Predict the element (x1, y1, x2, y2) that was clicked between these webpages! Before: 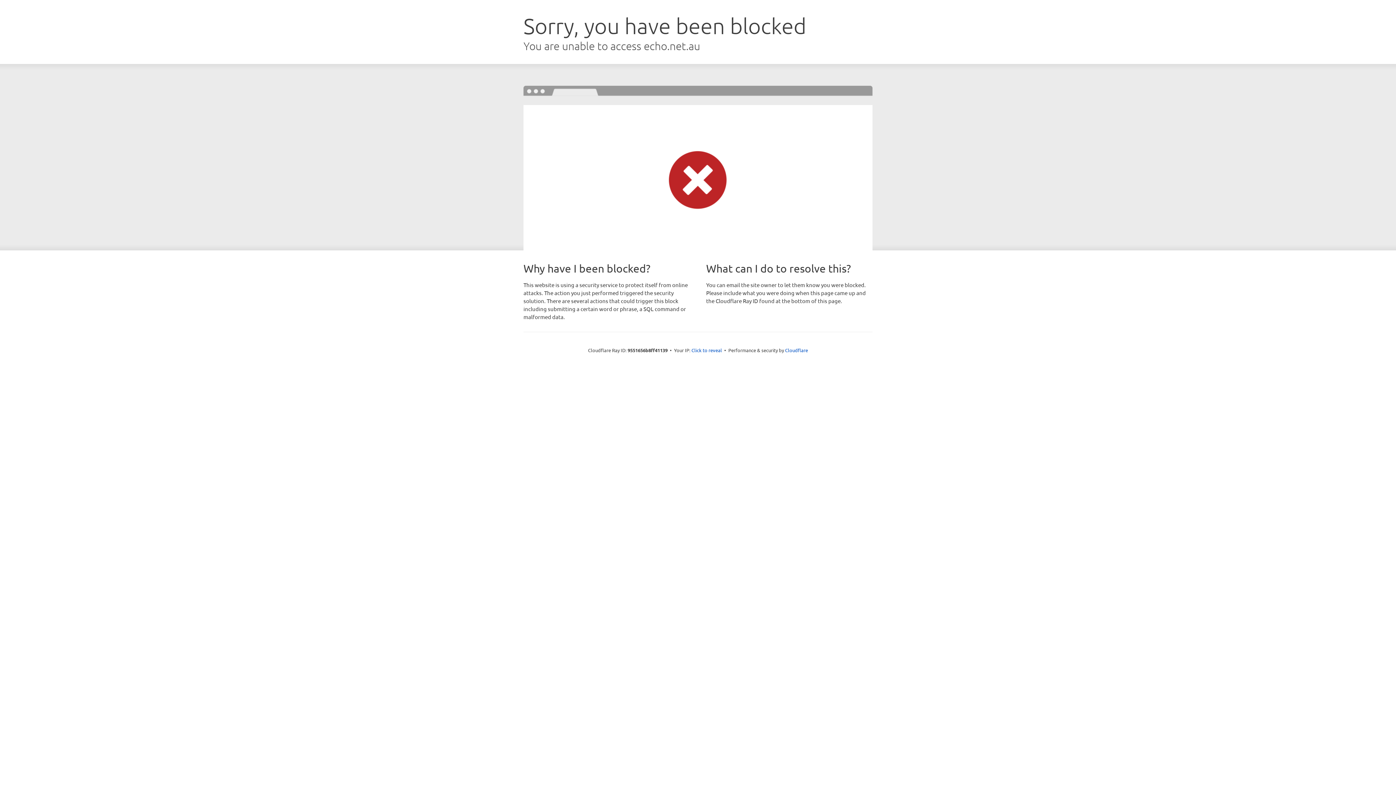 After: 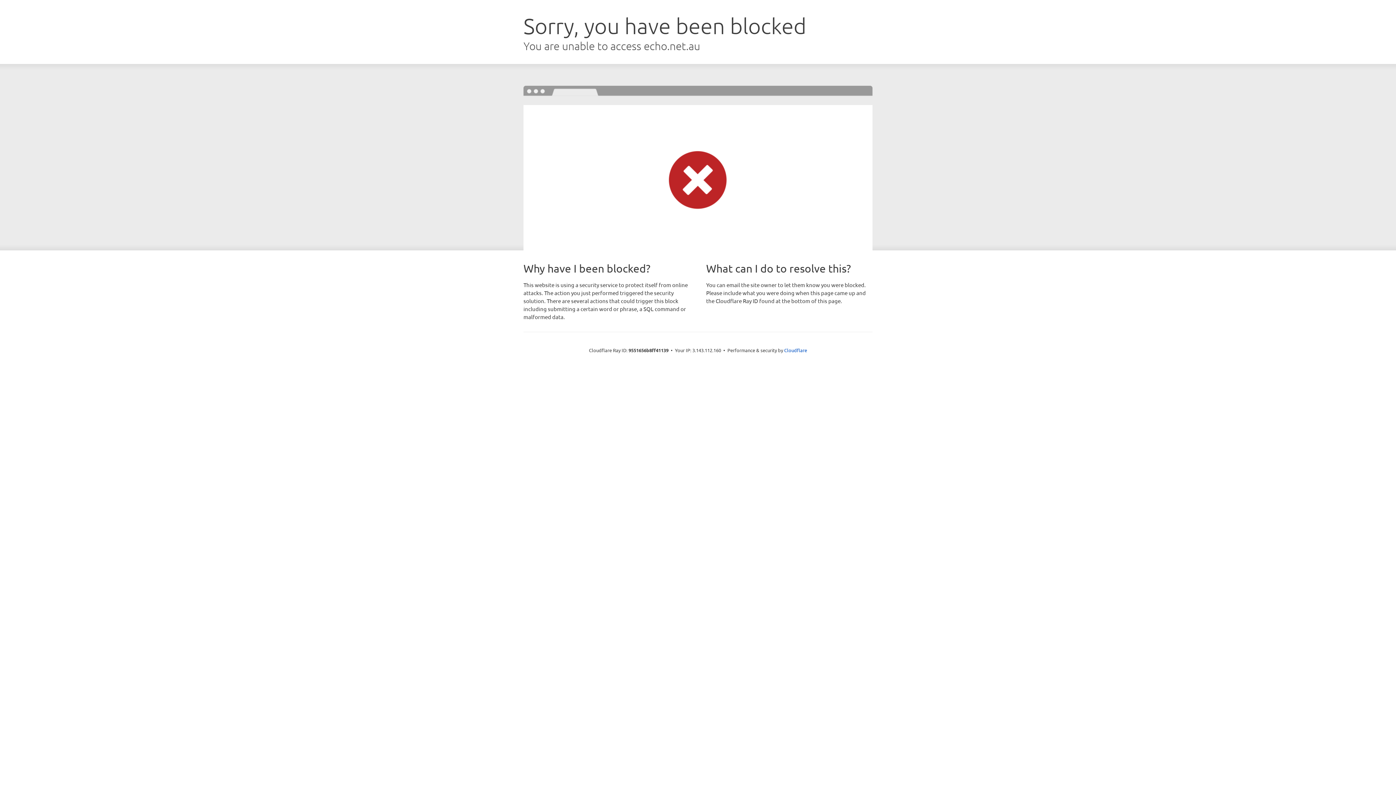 Action: bbox: (691, 346, 722, 353) label: Click to reveal